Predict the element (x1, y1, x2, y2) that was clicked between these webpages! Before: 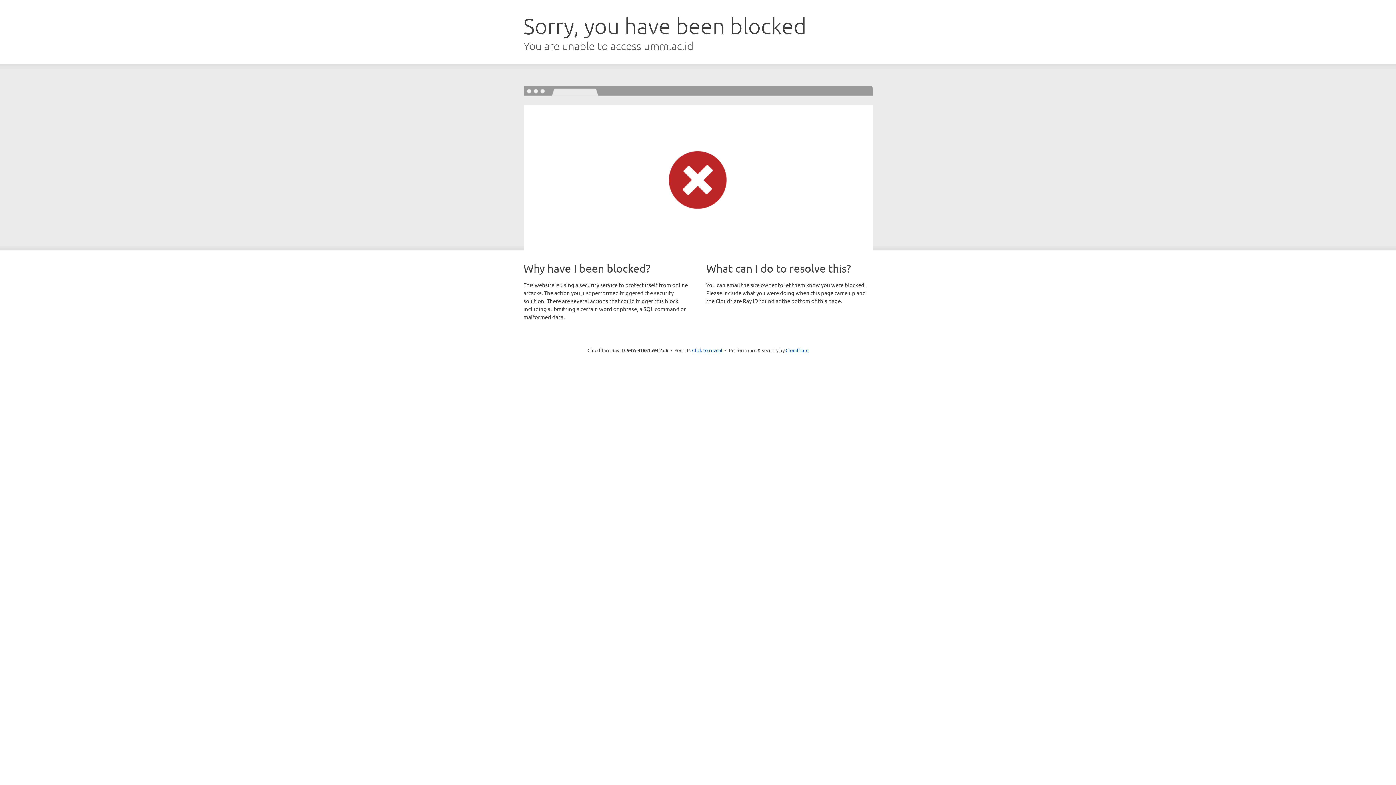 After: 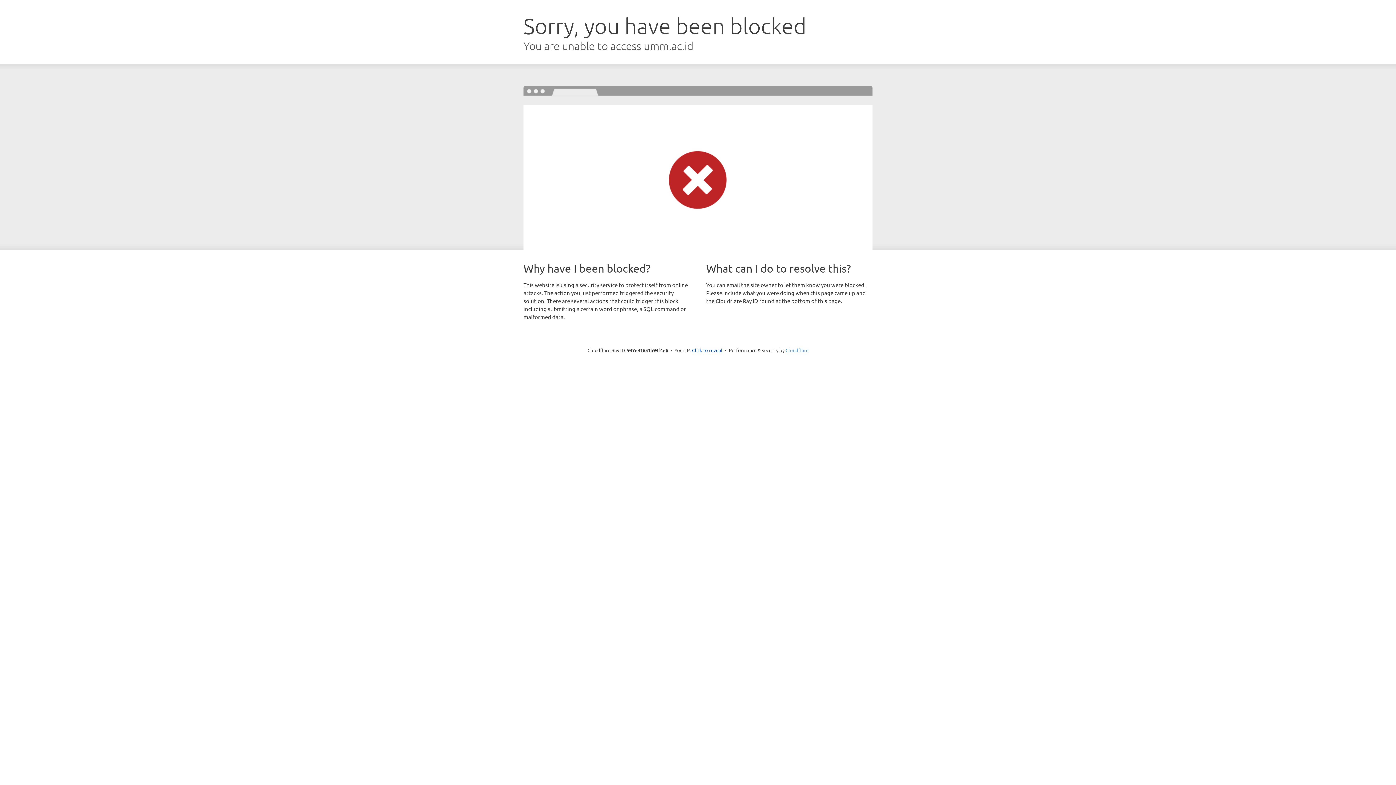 Action: bbox: (785, 347, 808, 353) label: Cloudflare